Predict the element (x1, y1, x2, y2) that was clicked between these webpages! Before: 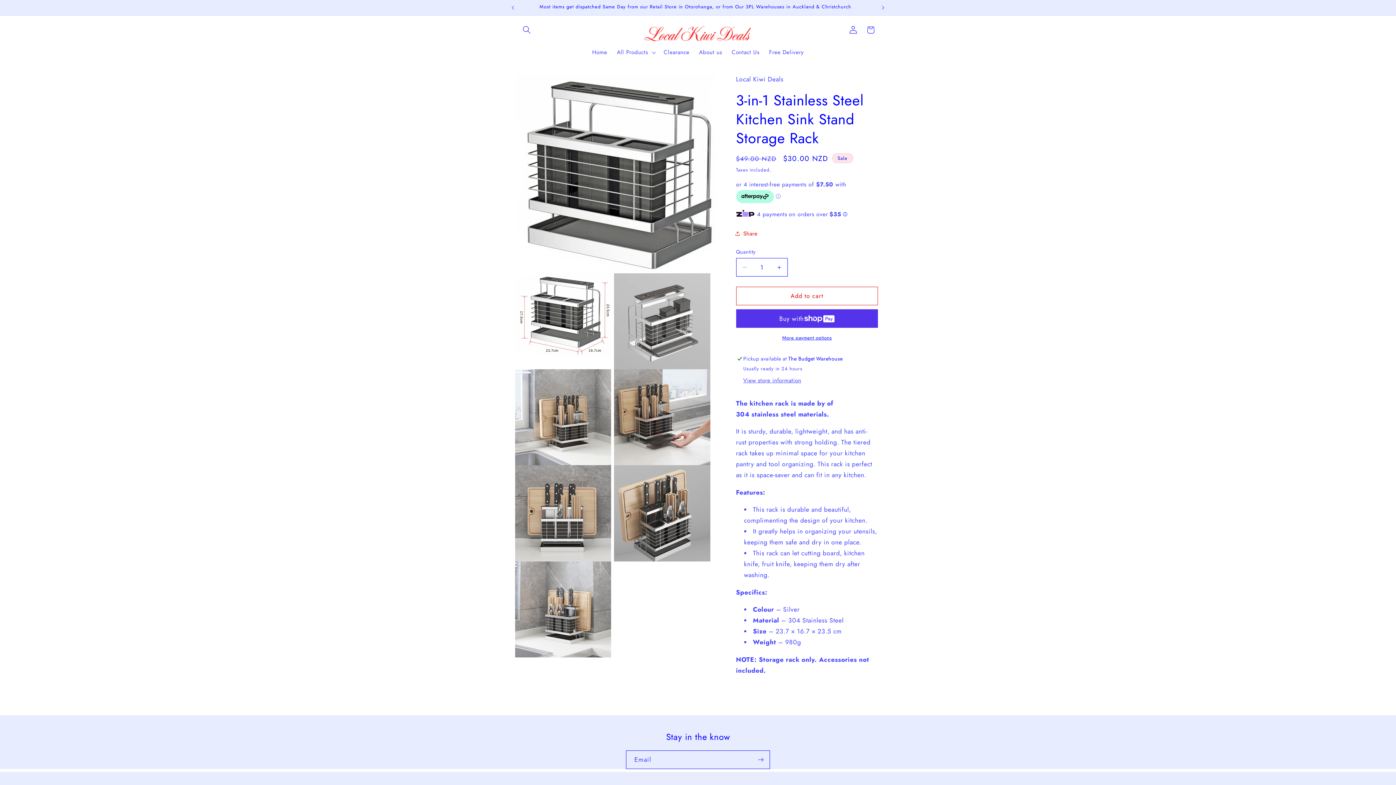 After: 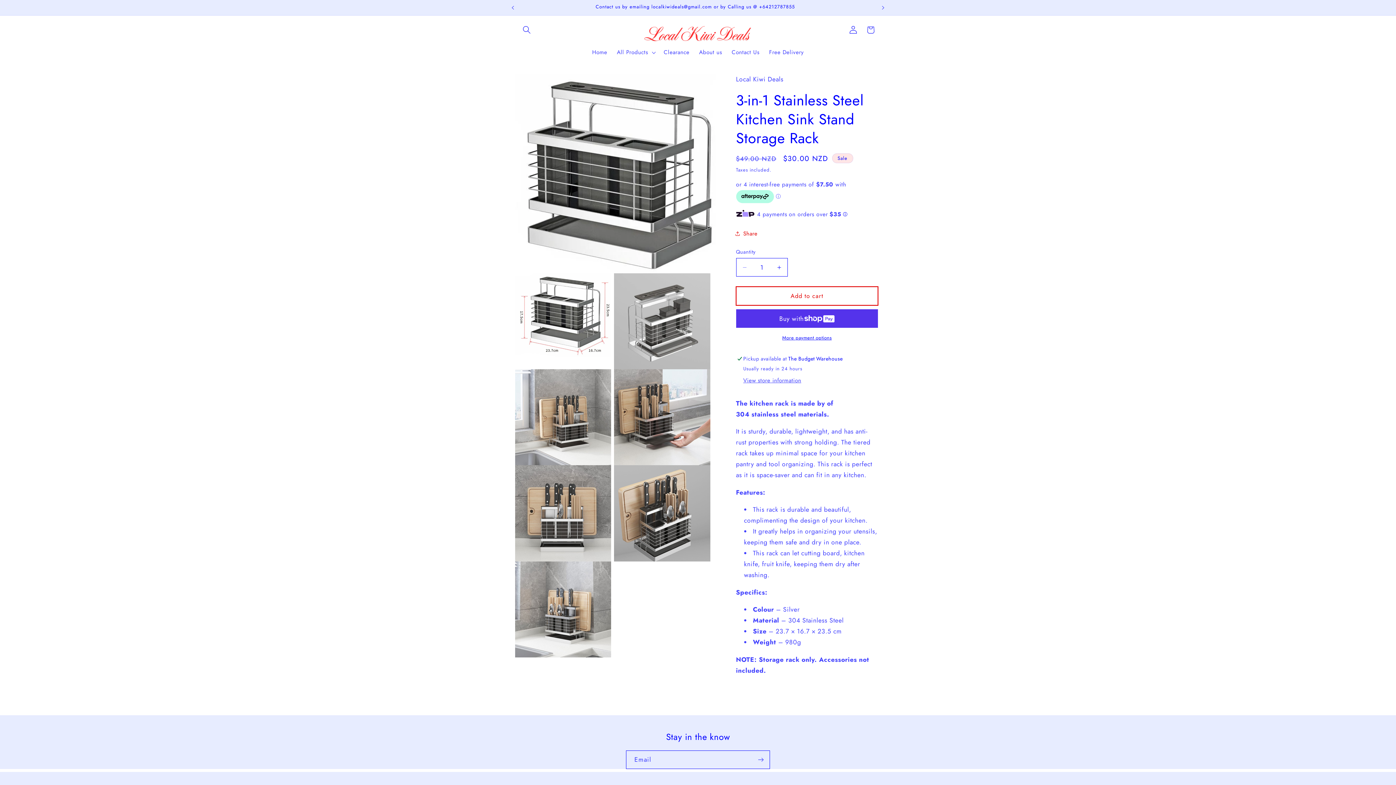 Action: bbox: (736, 286, 878, 305) label: Add to cart